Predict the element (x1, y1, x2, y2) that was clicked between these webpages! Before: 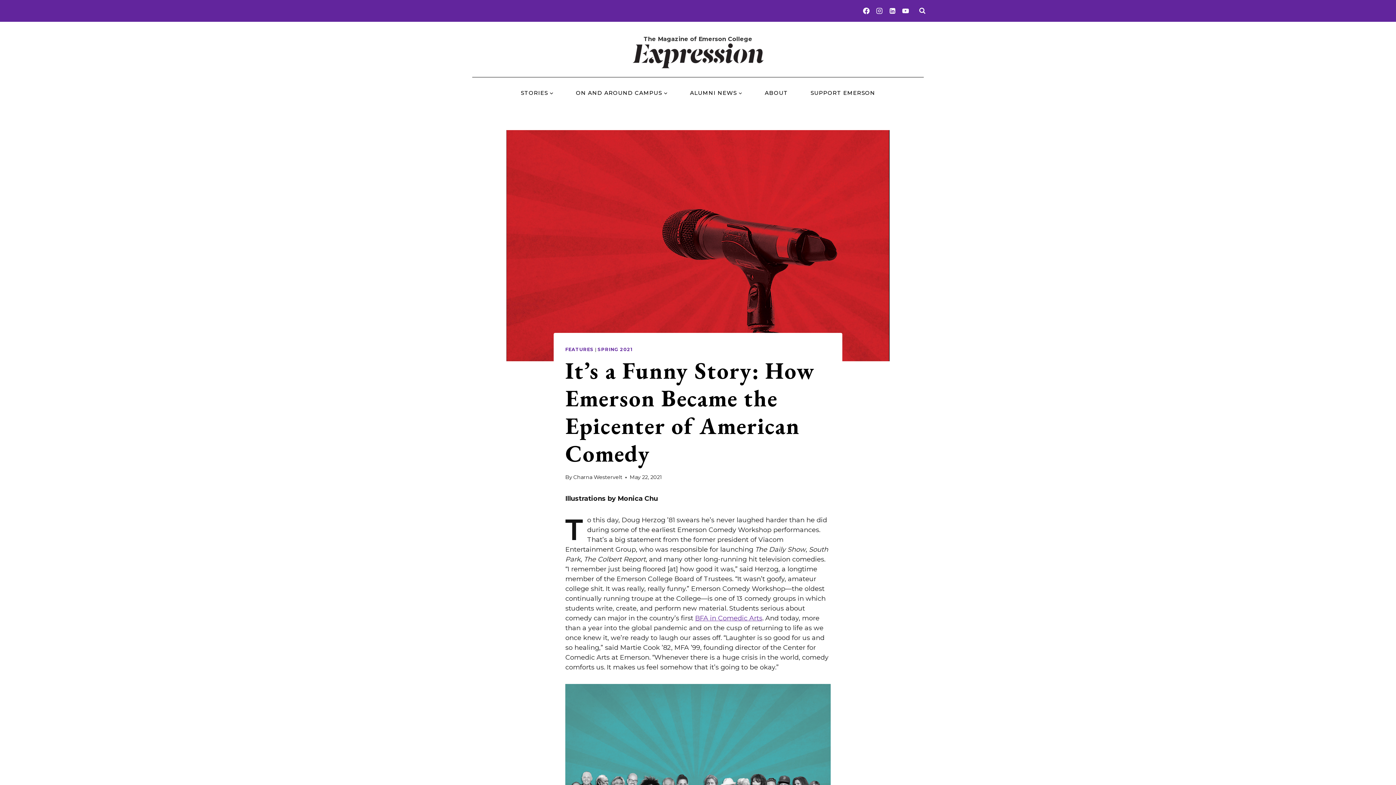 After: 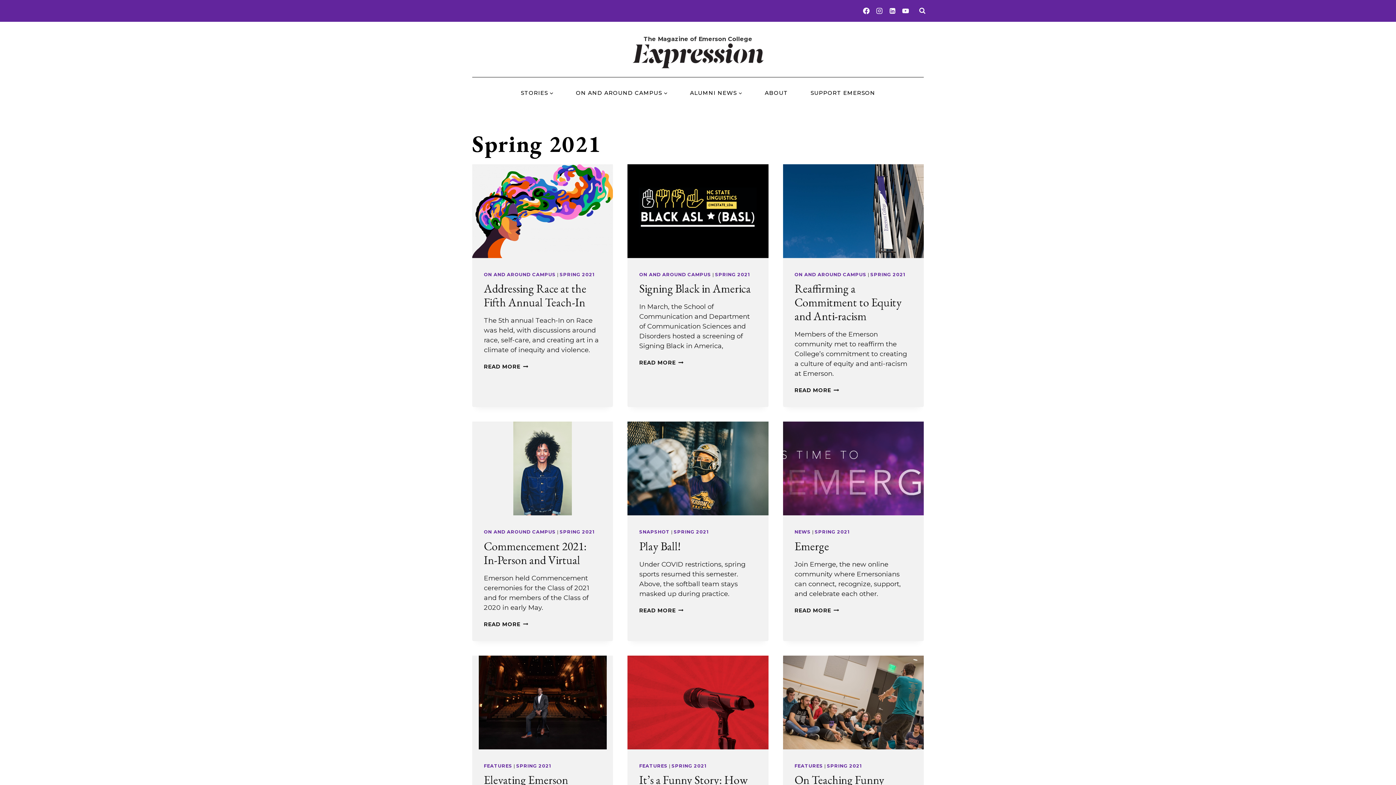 Action: label: SPRING 2021 bbox: (597, 347, 632, 352)